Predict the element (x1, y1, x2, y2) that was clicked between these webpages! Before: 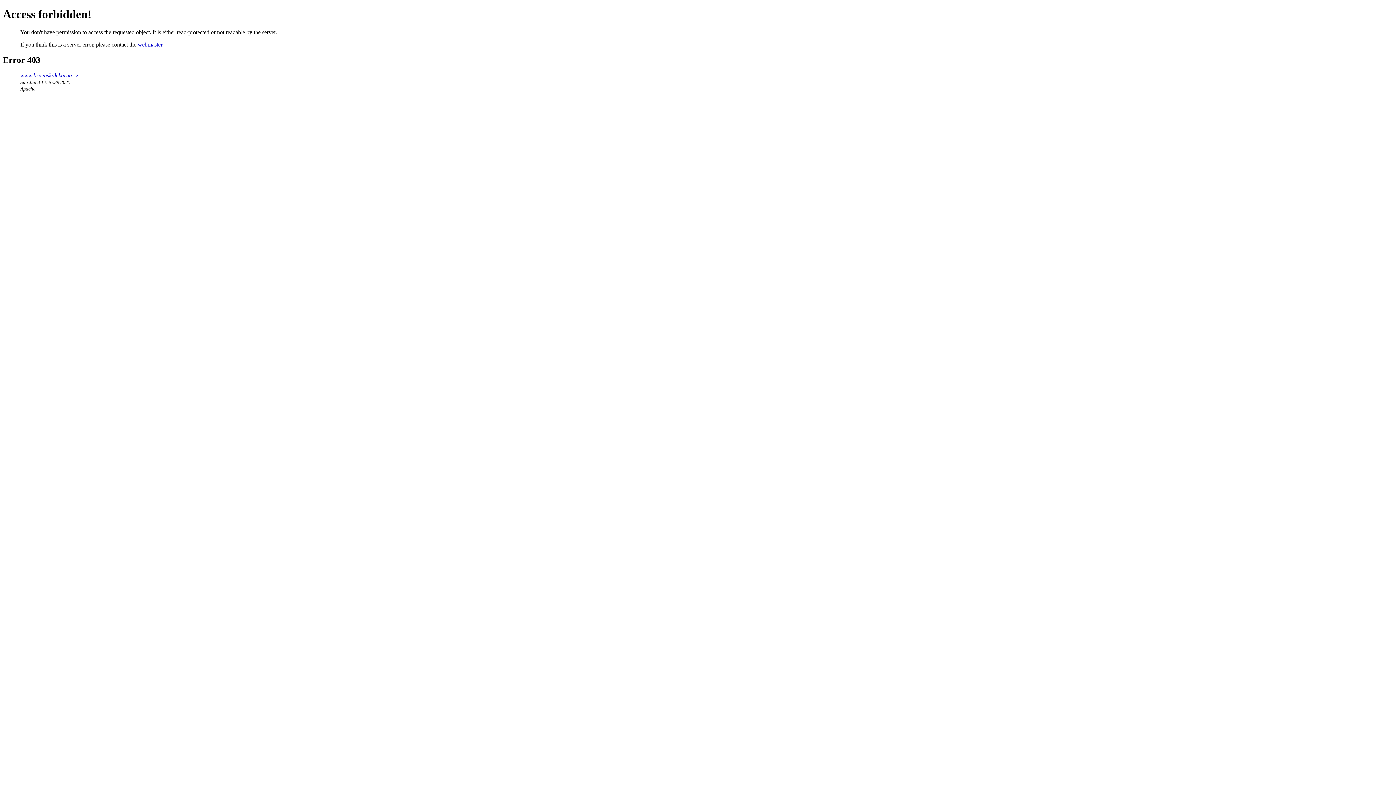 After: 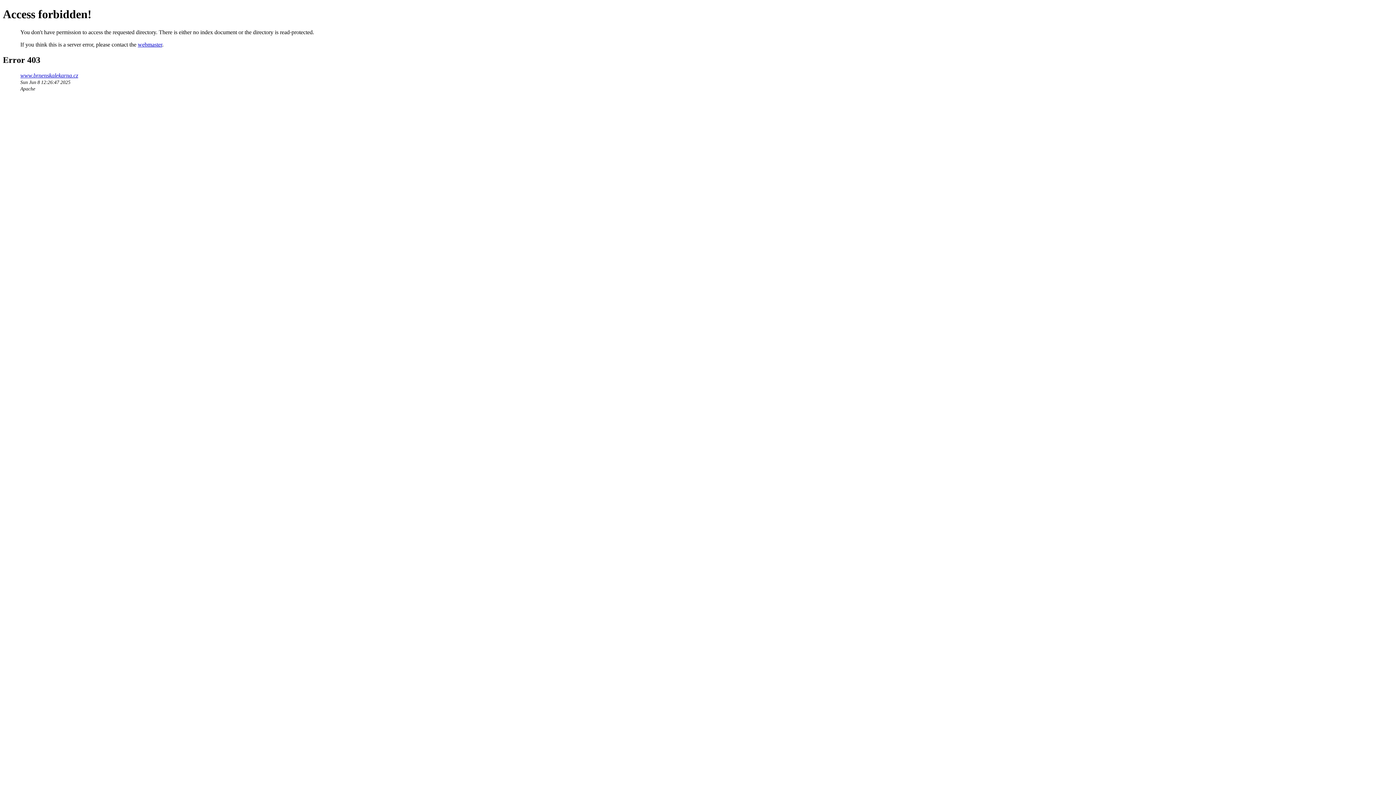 Action: bbox: (20, 72, 78, 78) label: www.brnenskalekarna.cz